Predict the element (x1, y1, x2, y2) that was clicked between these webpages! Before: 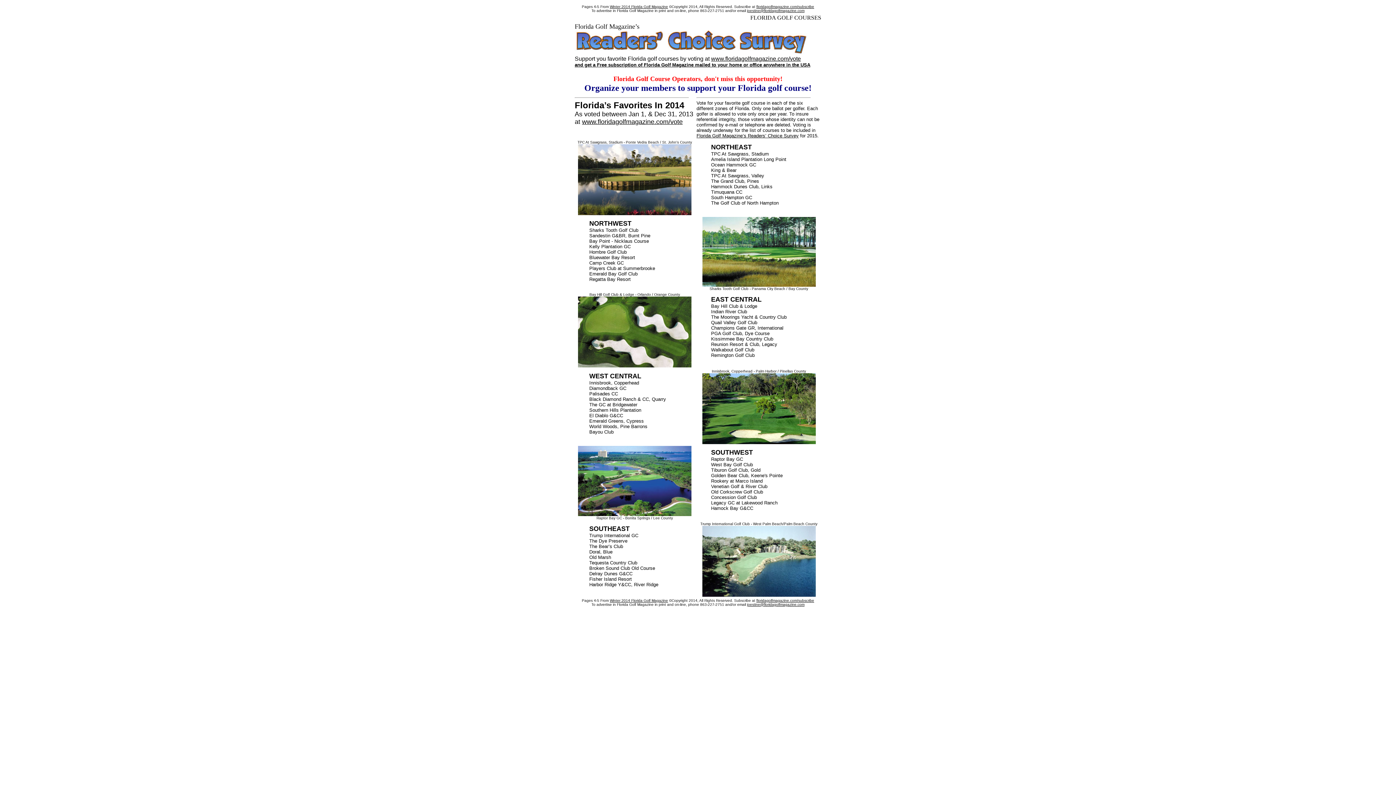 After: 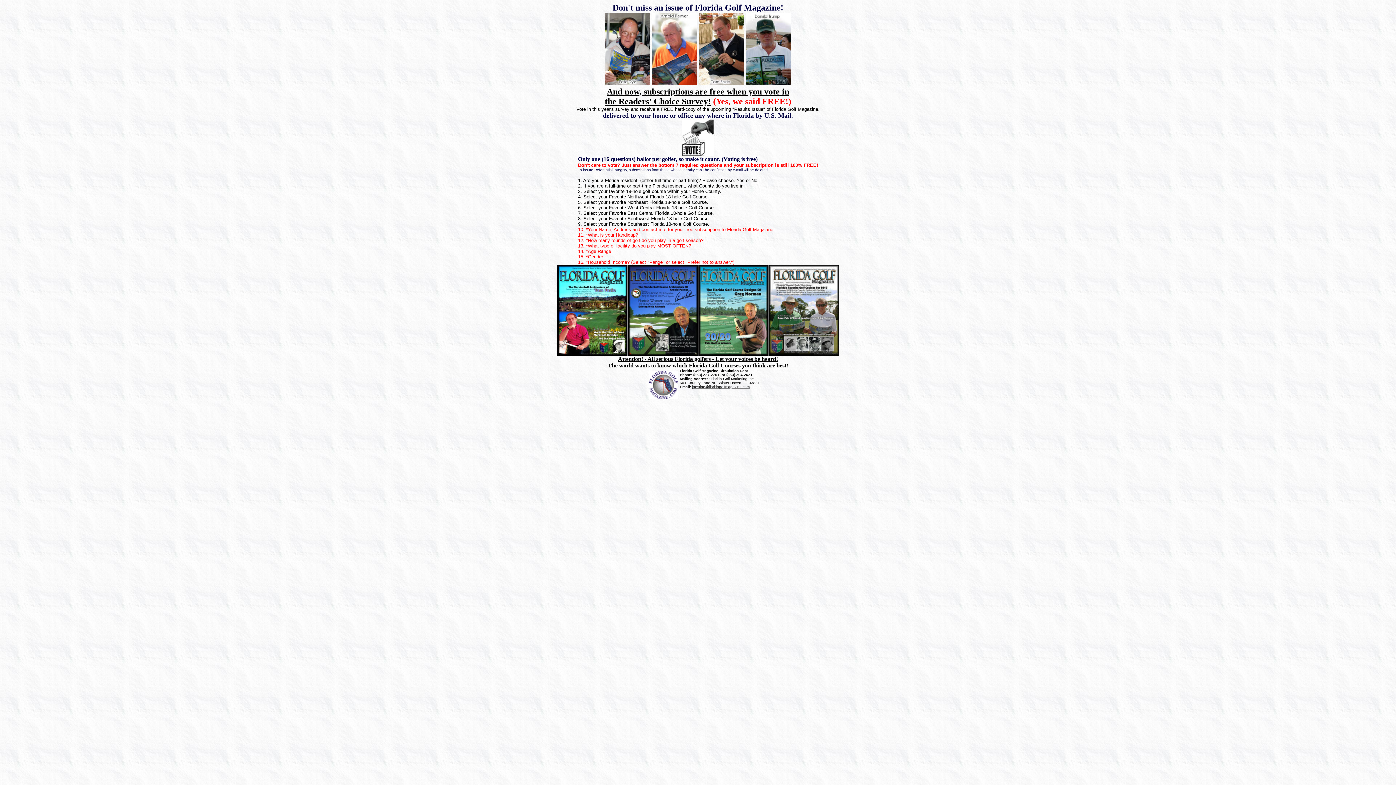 Action: bbox: (582, 118, 682, 125) label: www.floridagolfmagazine.com/vote